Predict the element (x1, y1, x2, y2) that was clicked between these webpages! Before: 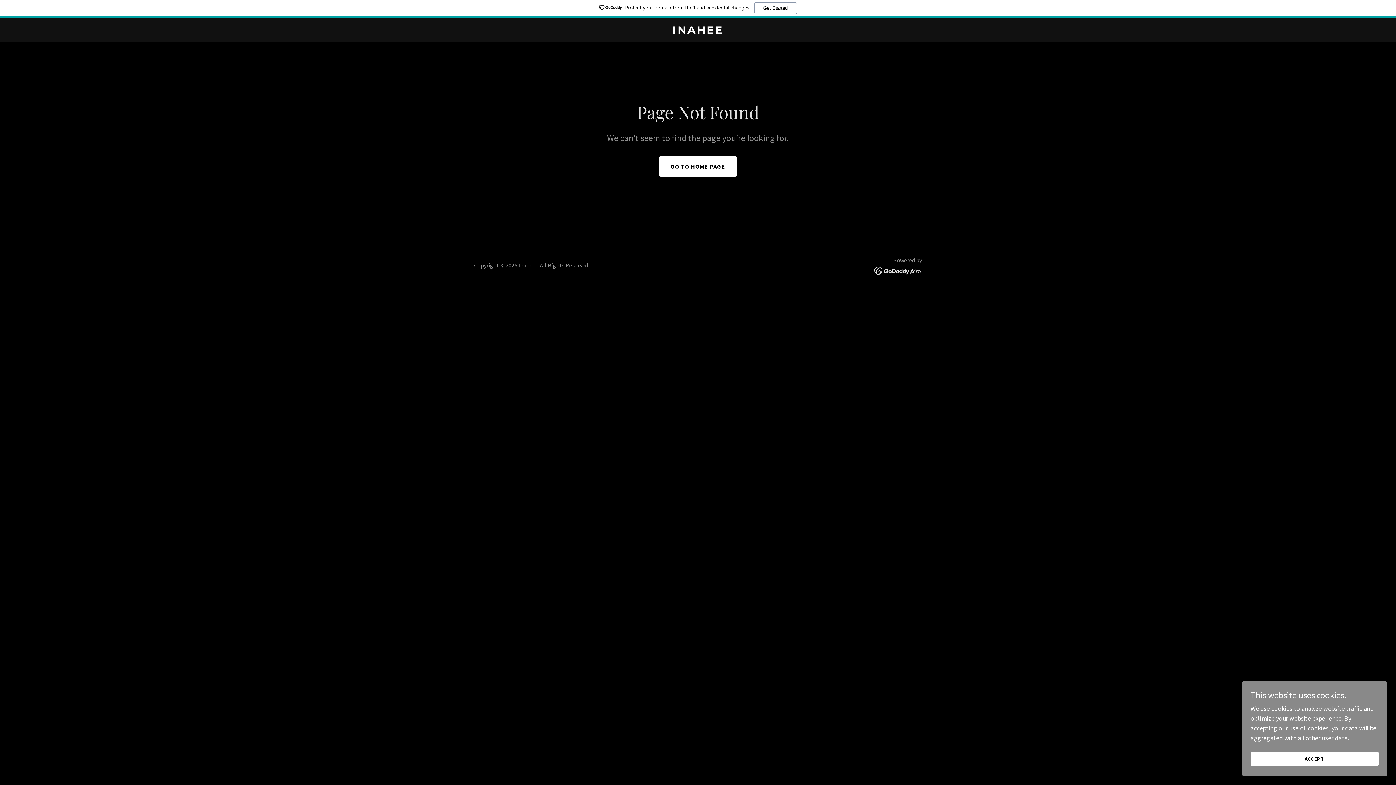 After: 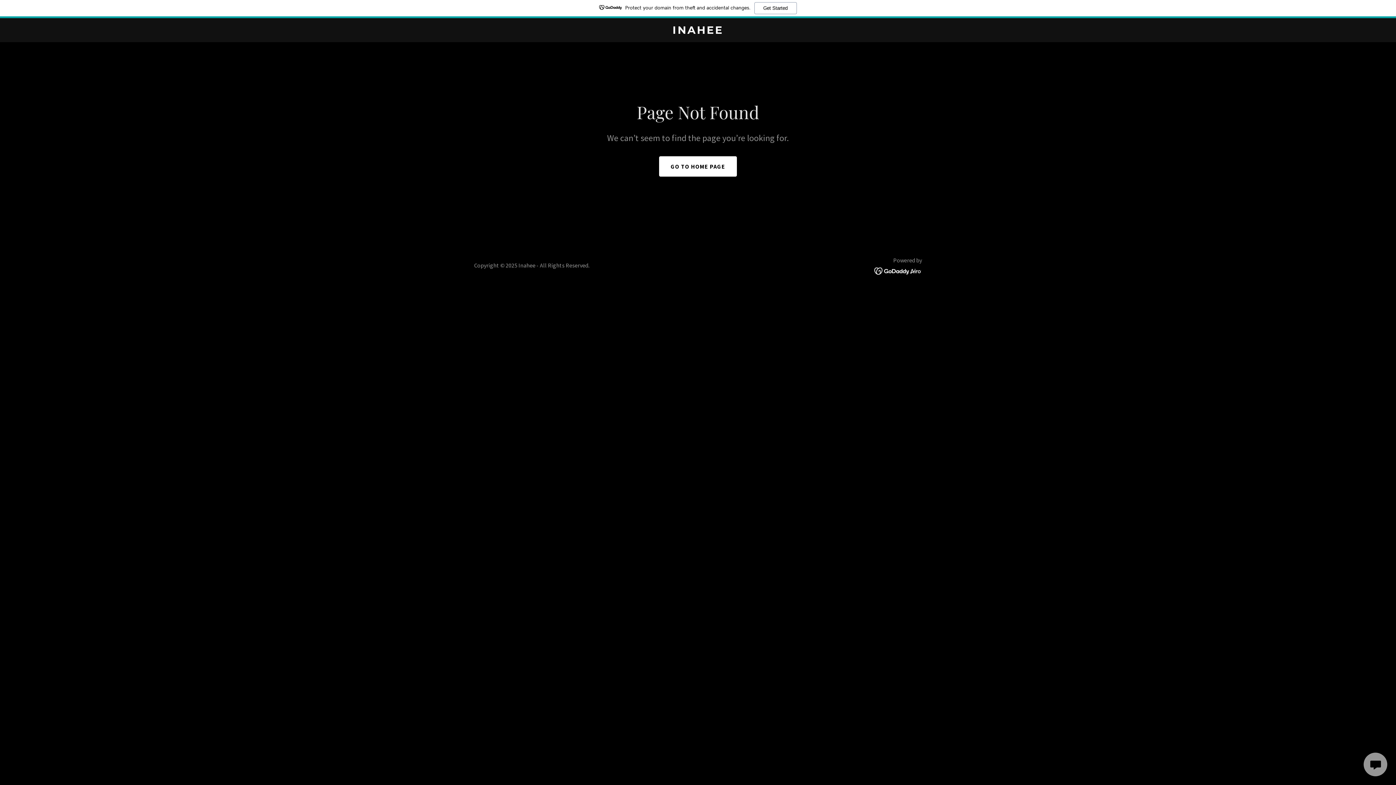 Action: label: ACCEPT bbox: (1250, 752, 1378, 766)